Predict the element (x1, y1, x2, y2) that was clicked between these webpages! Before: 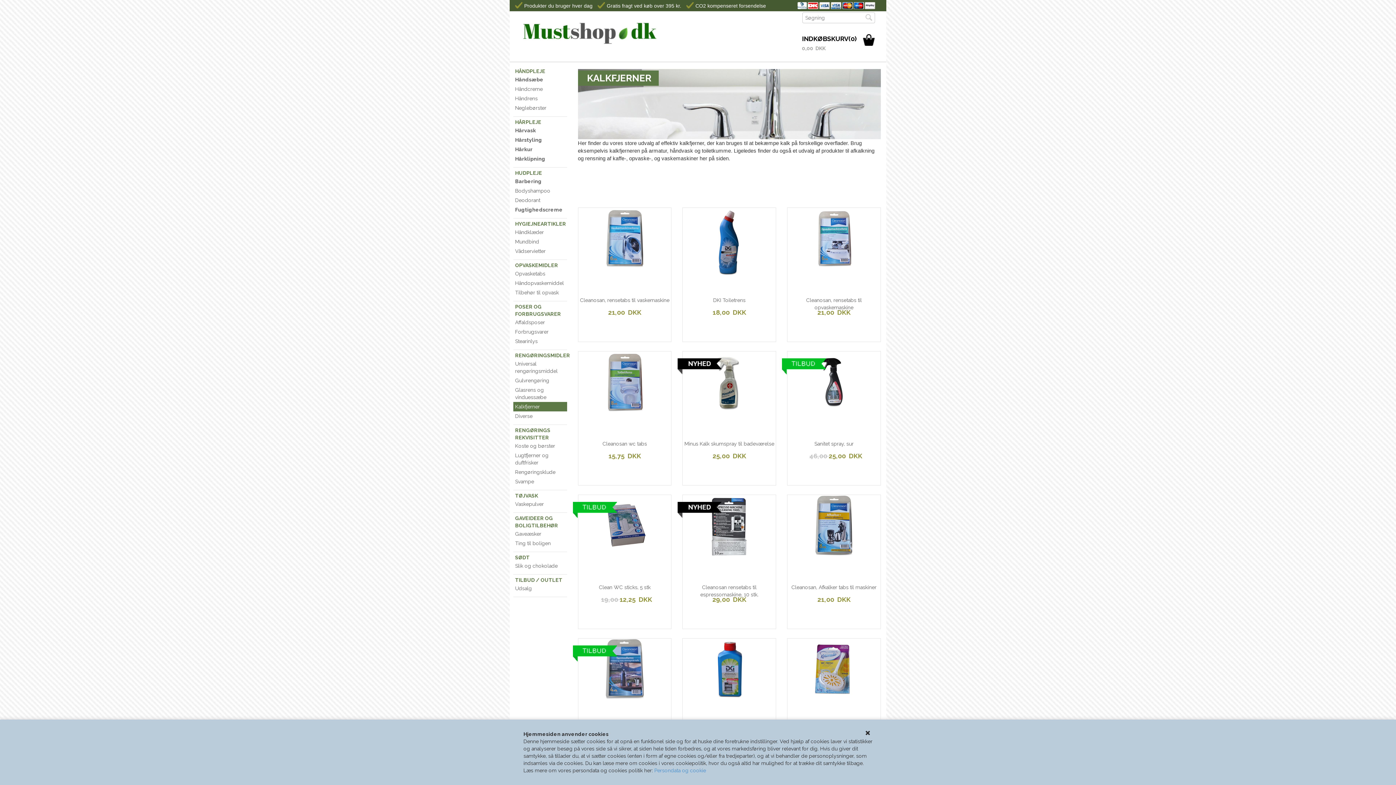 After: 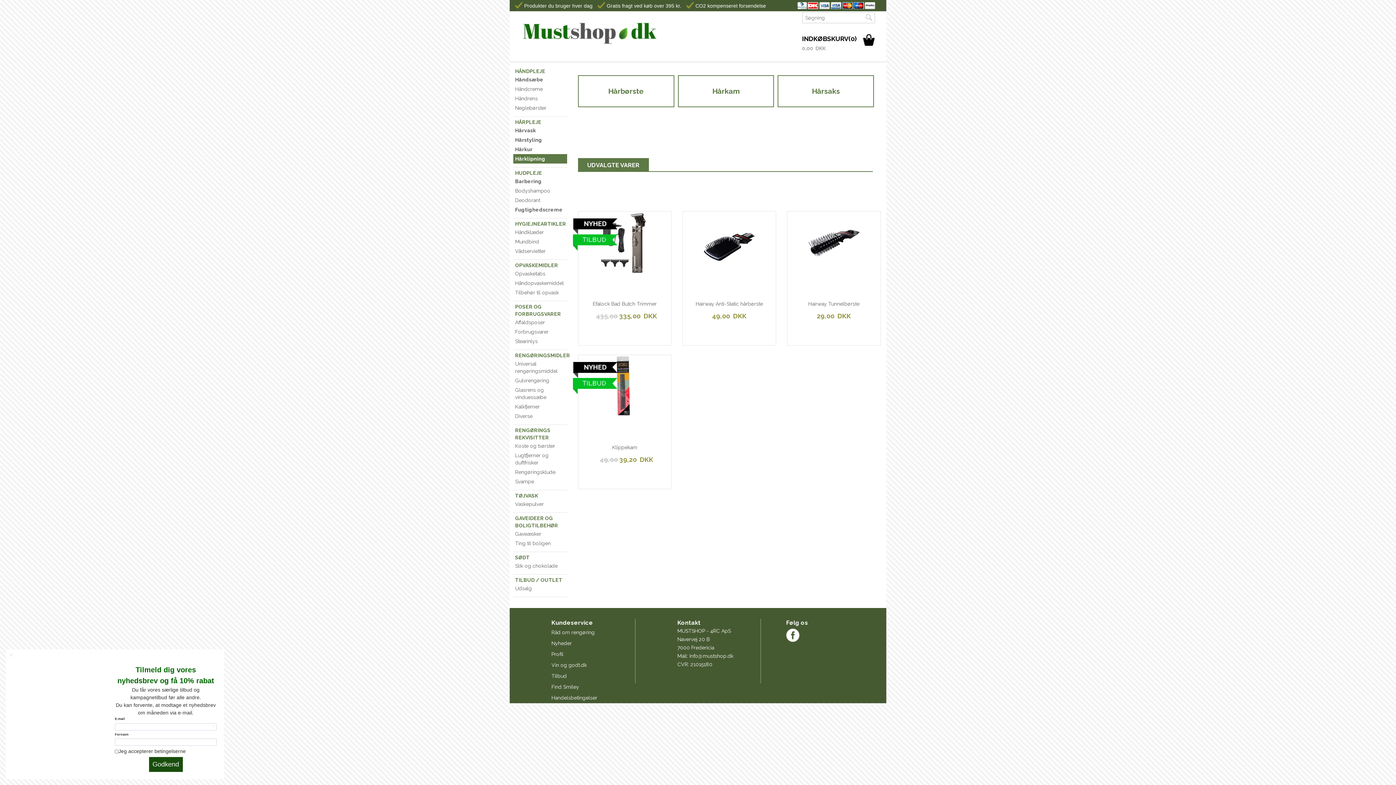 Action: bbox: (513, 154, 567, 163) label: Hårklipning